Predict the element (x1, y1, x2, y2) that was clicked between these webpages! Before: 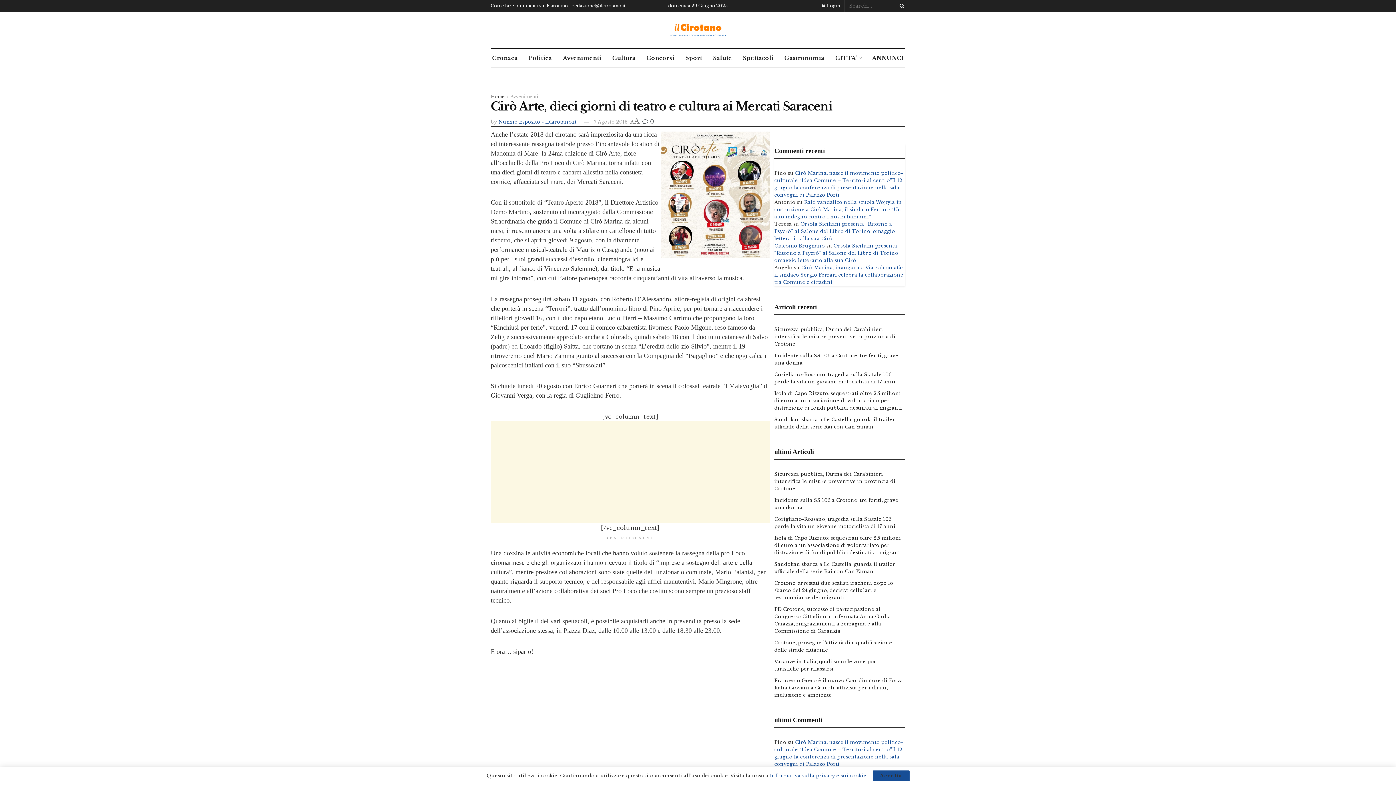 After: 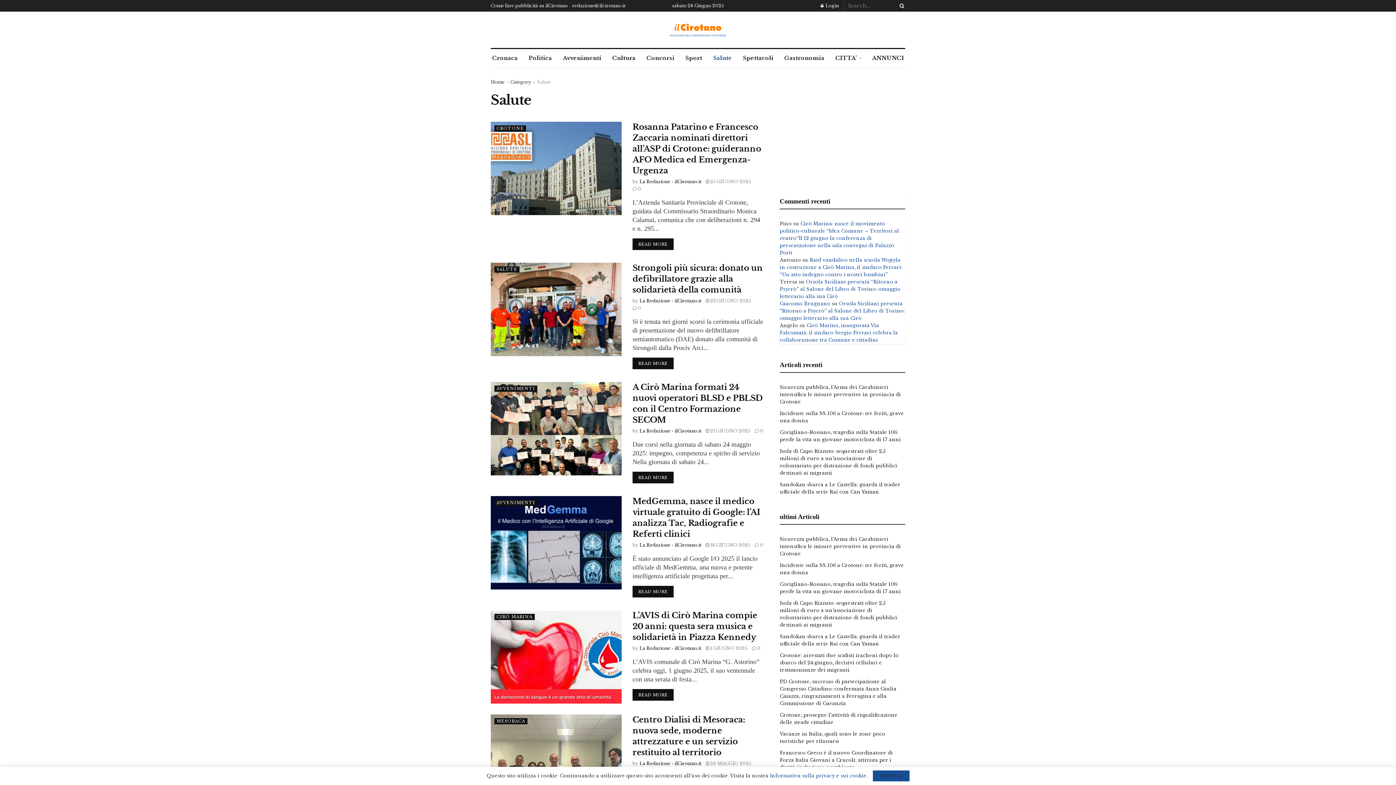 Action: bbox: (711, 49, 733, 67) label: Salute